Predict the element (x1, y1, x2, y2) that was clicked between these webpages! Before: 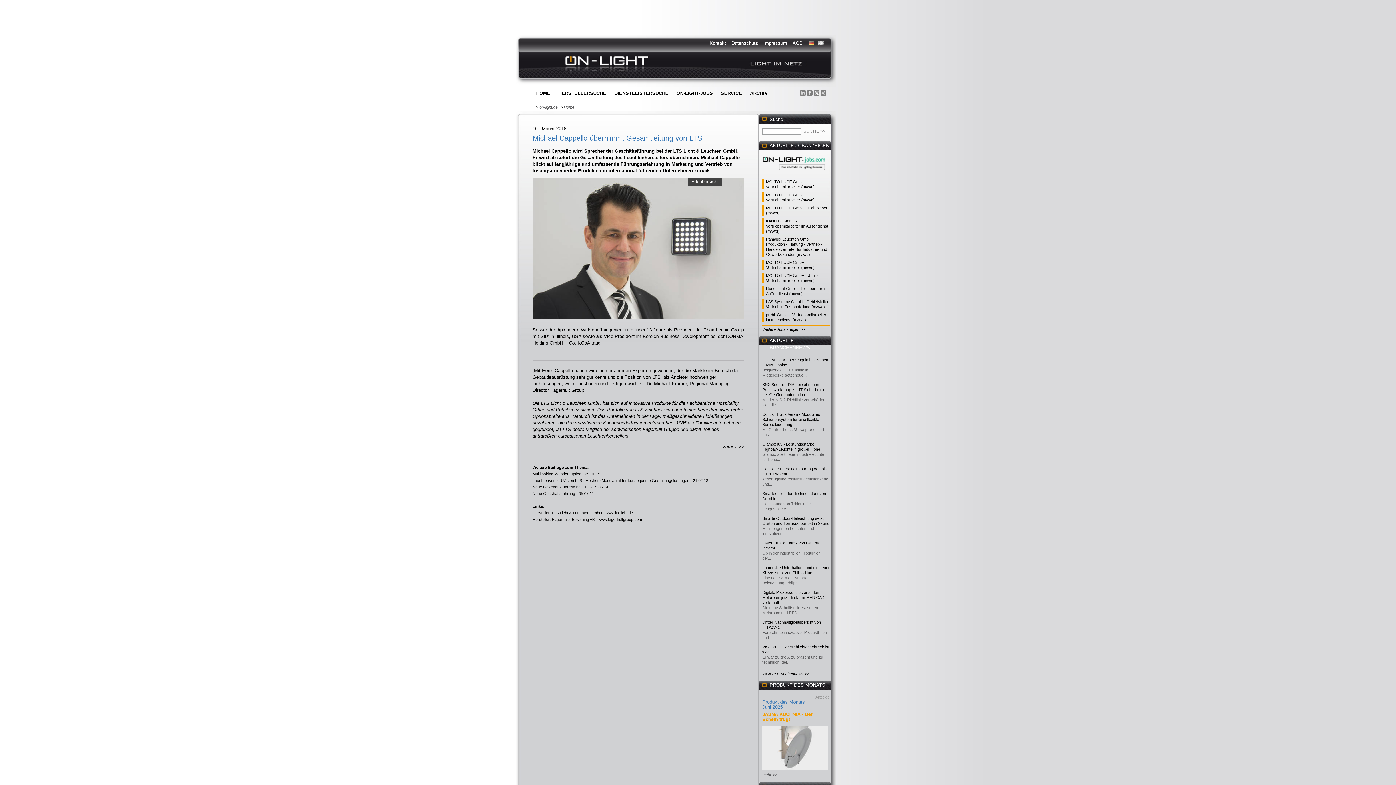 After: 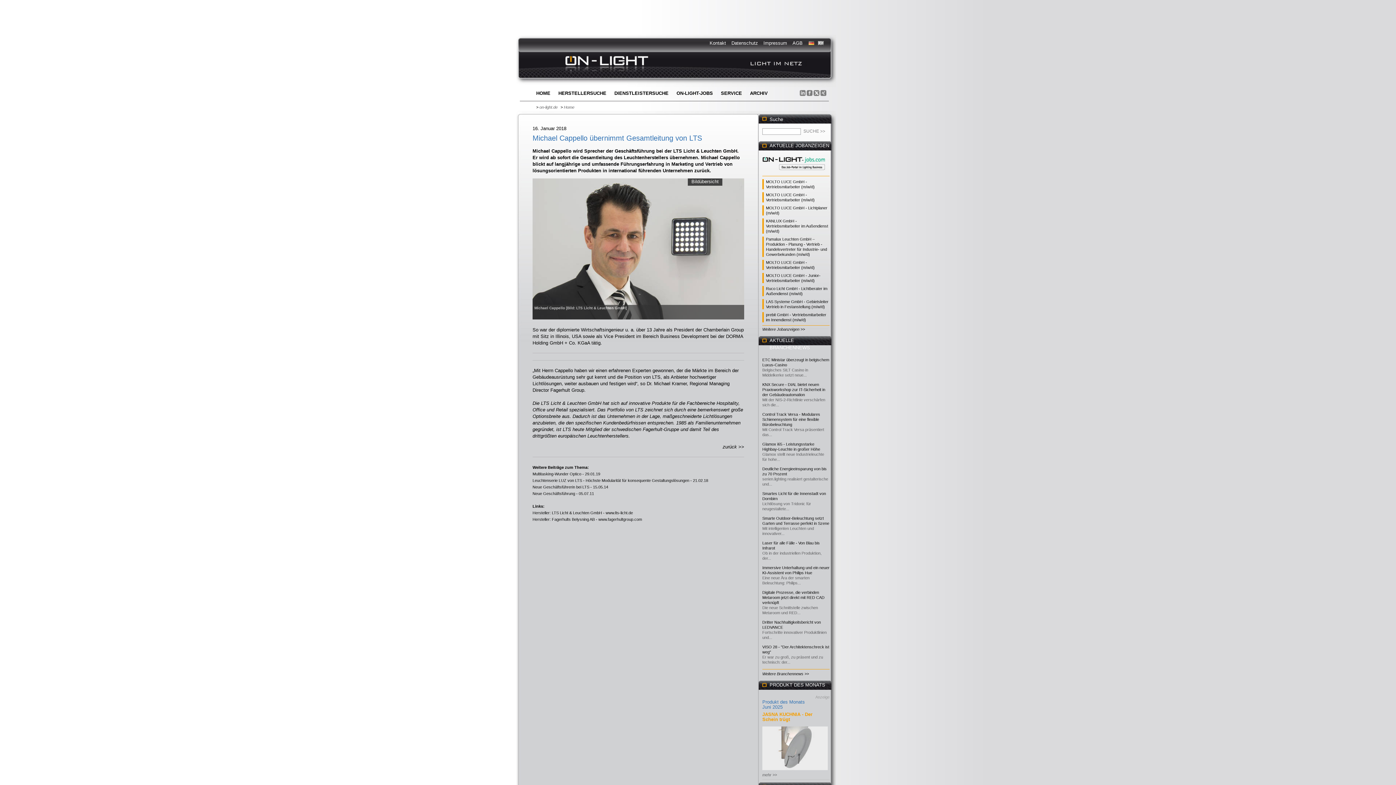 Action: label:   bbox: (813, 92, 820, 96)